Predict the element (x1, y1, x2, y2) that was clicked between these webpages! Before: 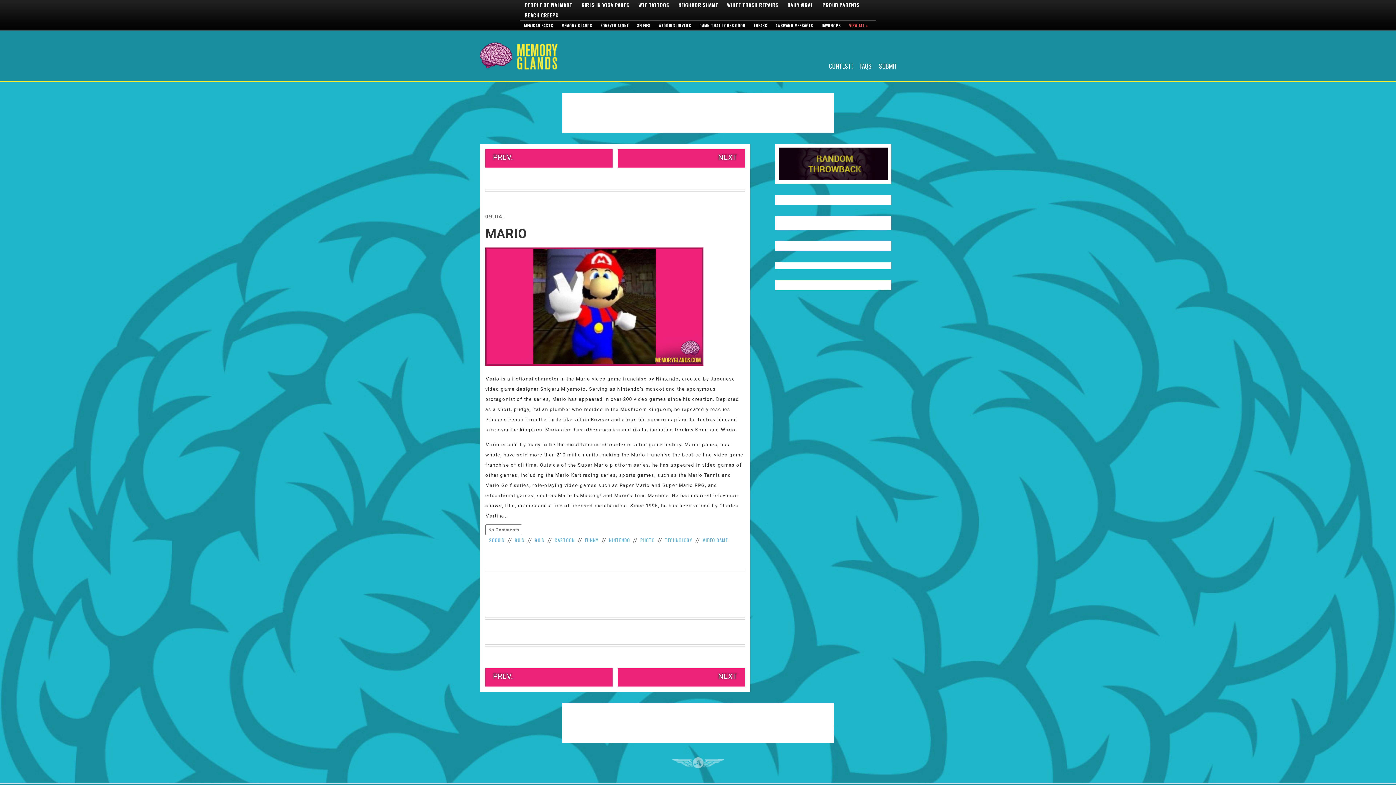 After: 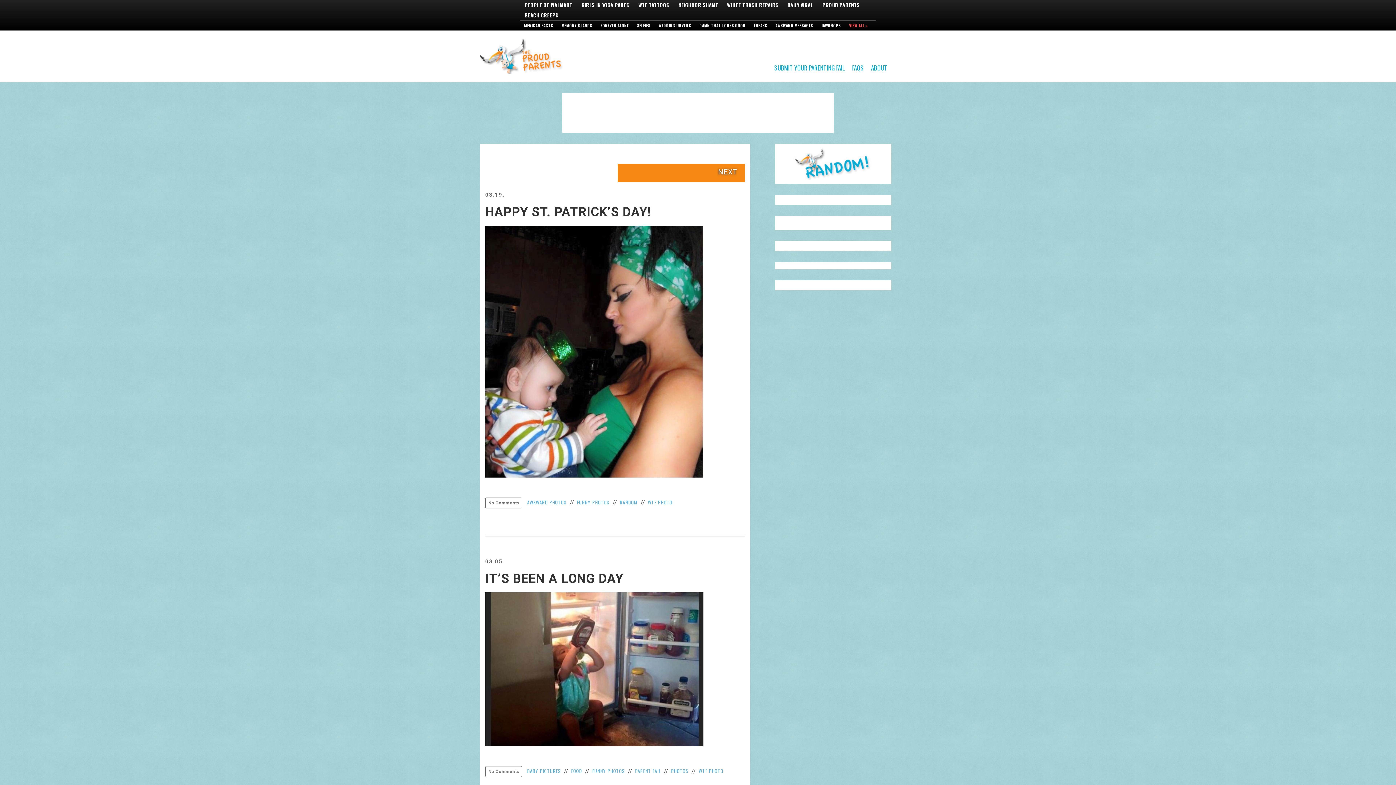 Action: bbox: (822, 1, 860, 8) label: PROUD PARENTS